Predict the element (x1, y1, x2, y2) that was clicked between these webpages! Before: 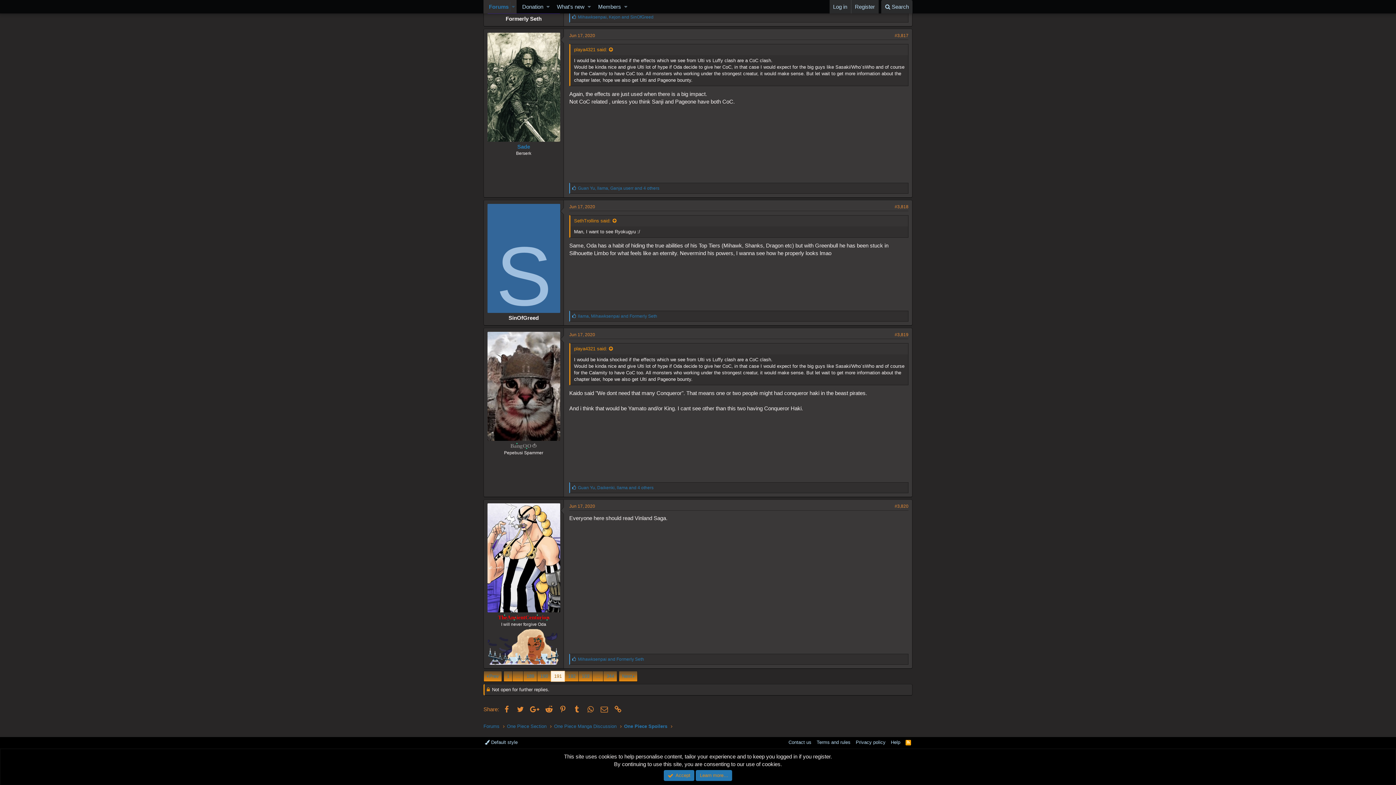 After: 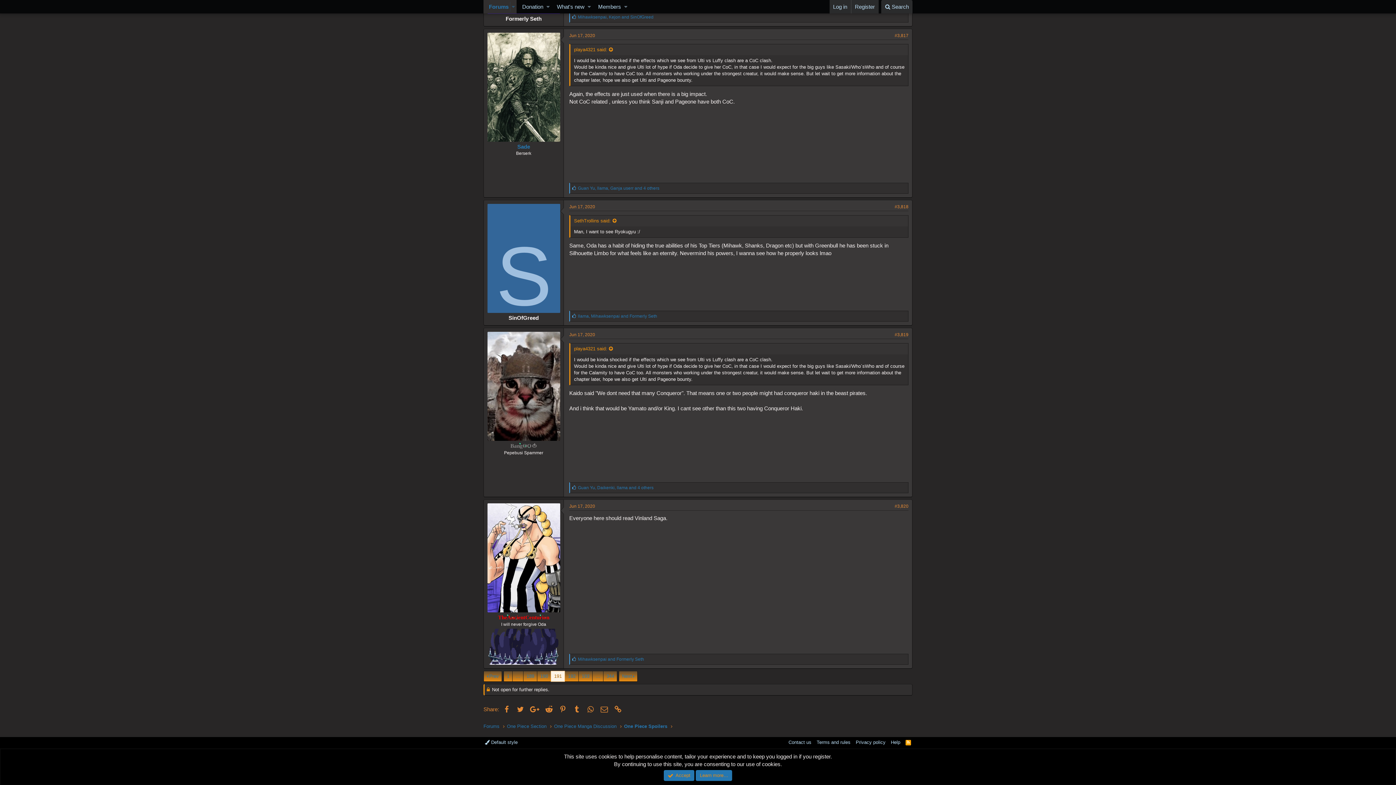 Action: label: Jun 17, 2020 bbox: (569, 503, 595, 509)